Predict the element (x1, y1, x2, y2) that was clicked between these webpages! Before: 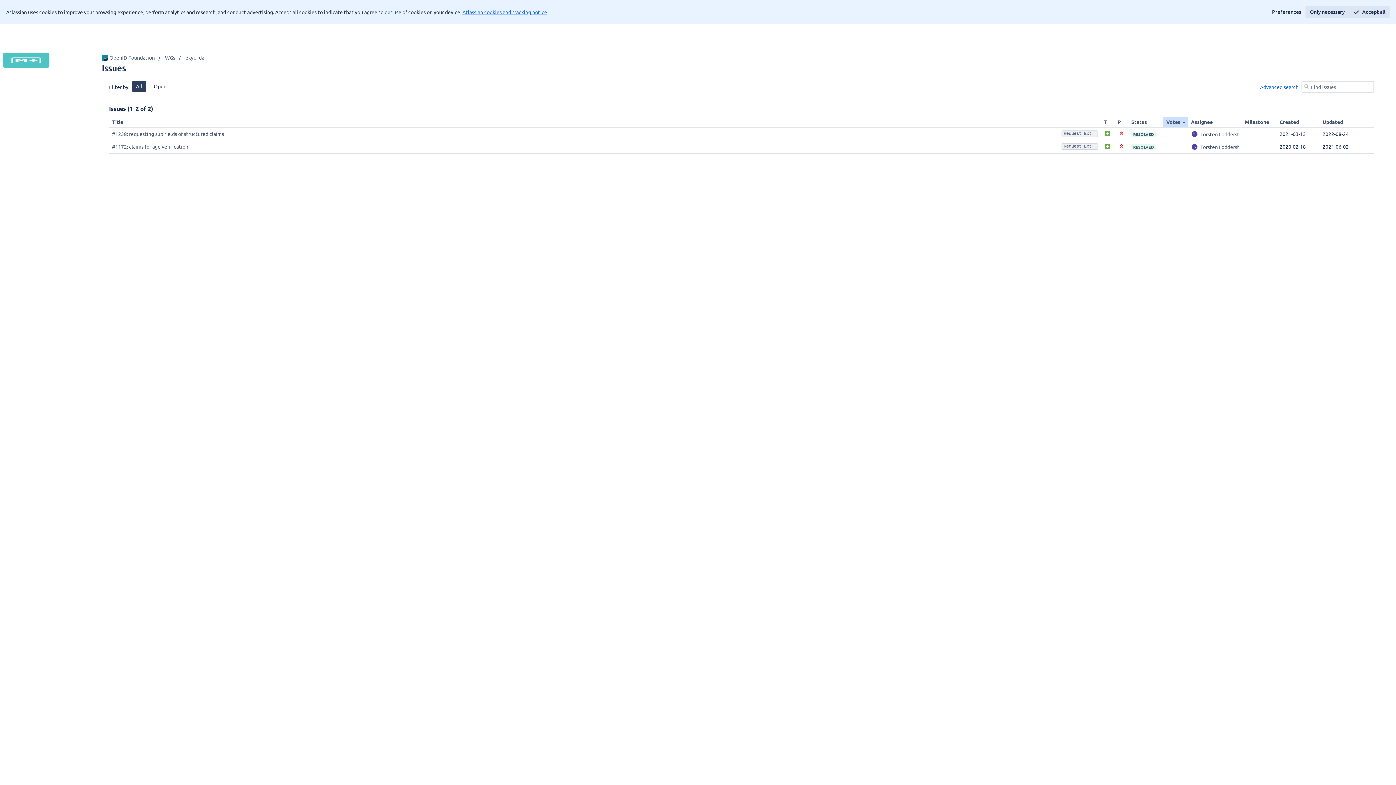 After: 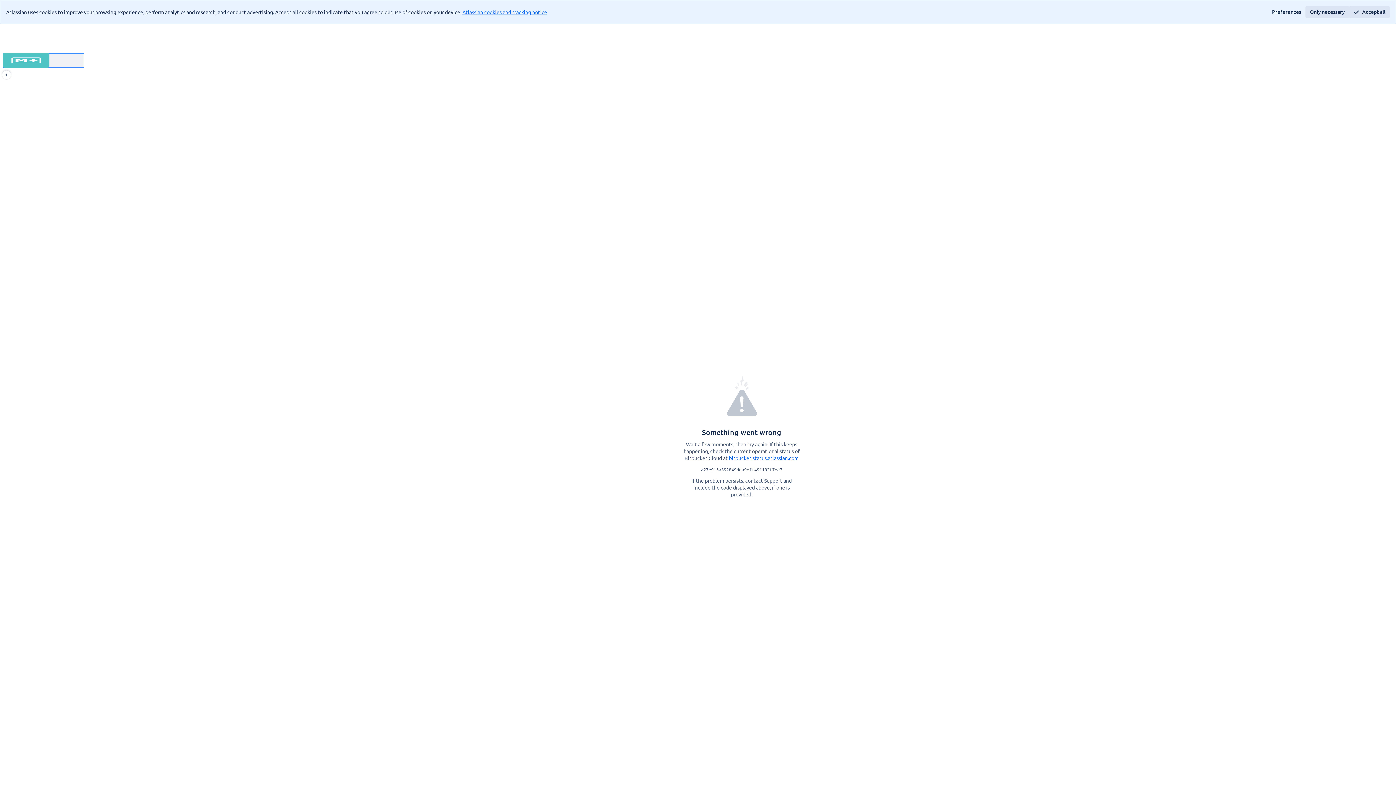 Action: bbox: (2, 53, 84, 67) label: ekyc-ida